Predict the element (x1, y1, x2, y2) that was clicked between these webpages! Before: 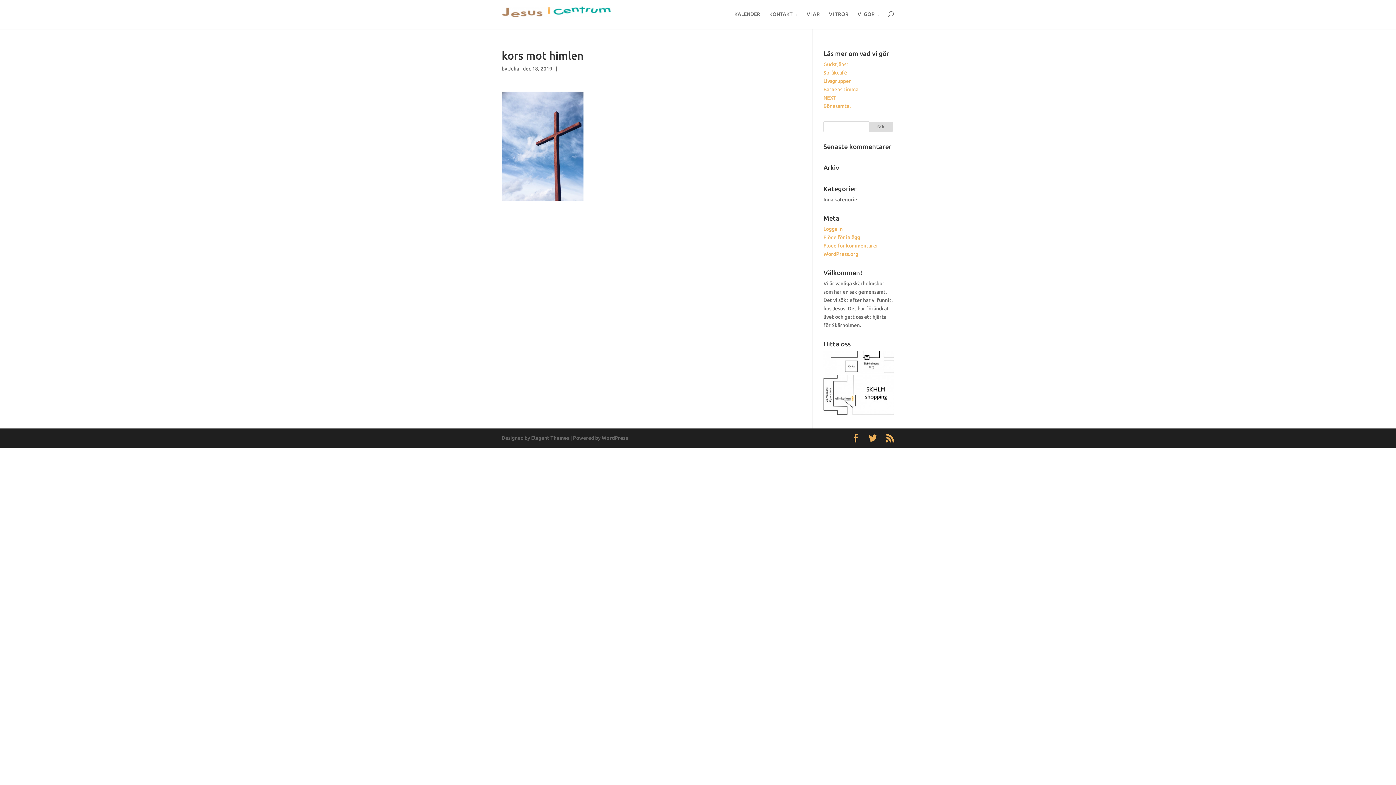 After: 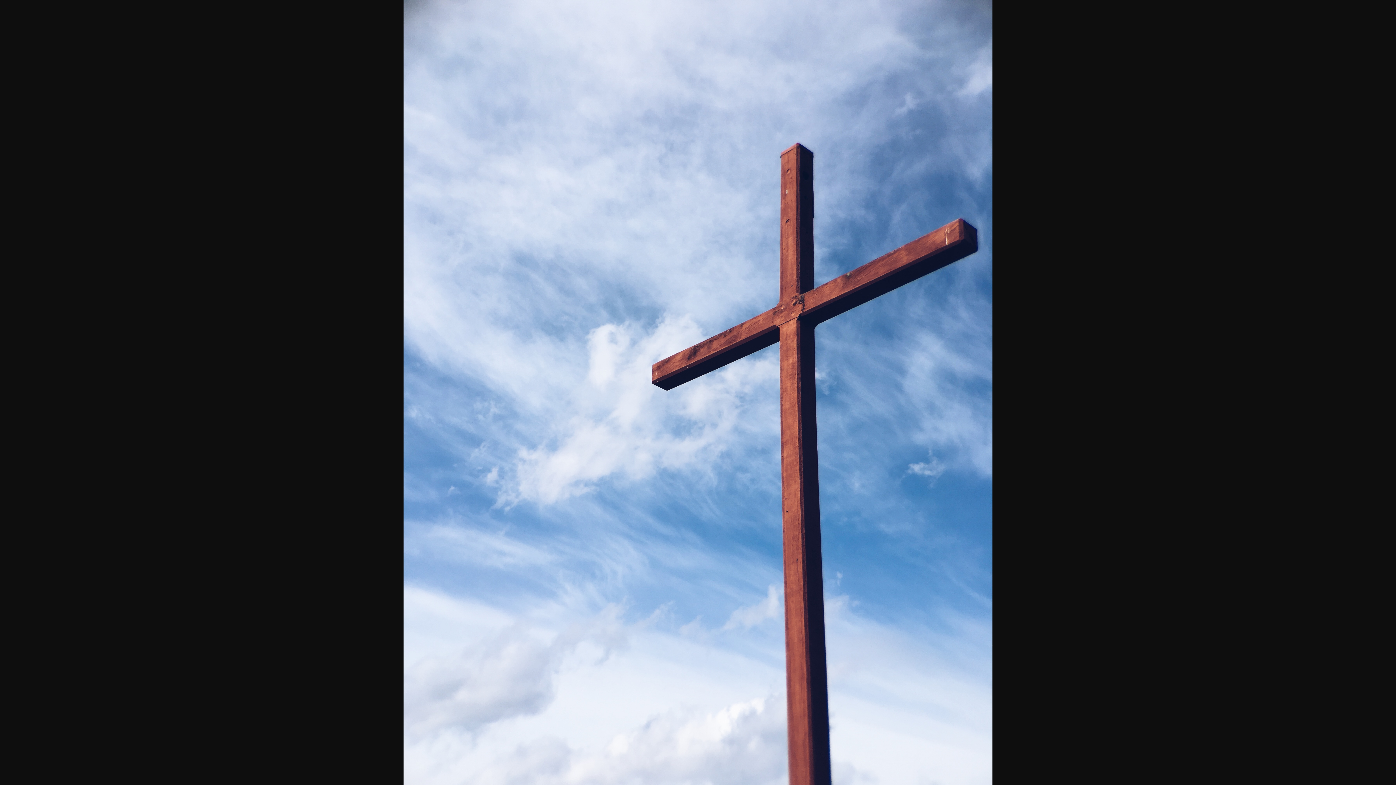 Action: bbox: (501, 196, 583, 201)